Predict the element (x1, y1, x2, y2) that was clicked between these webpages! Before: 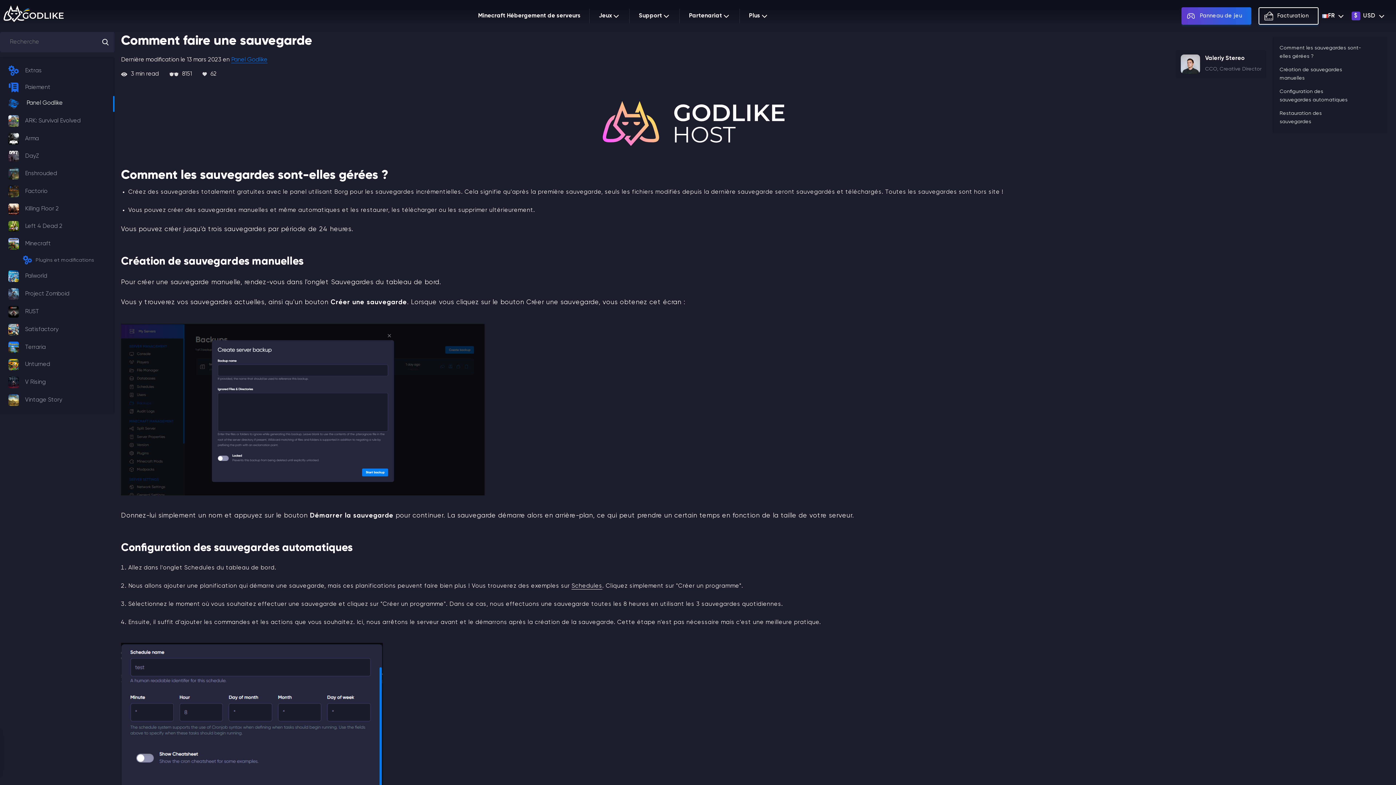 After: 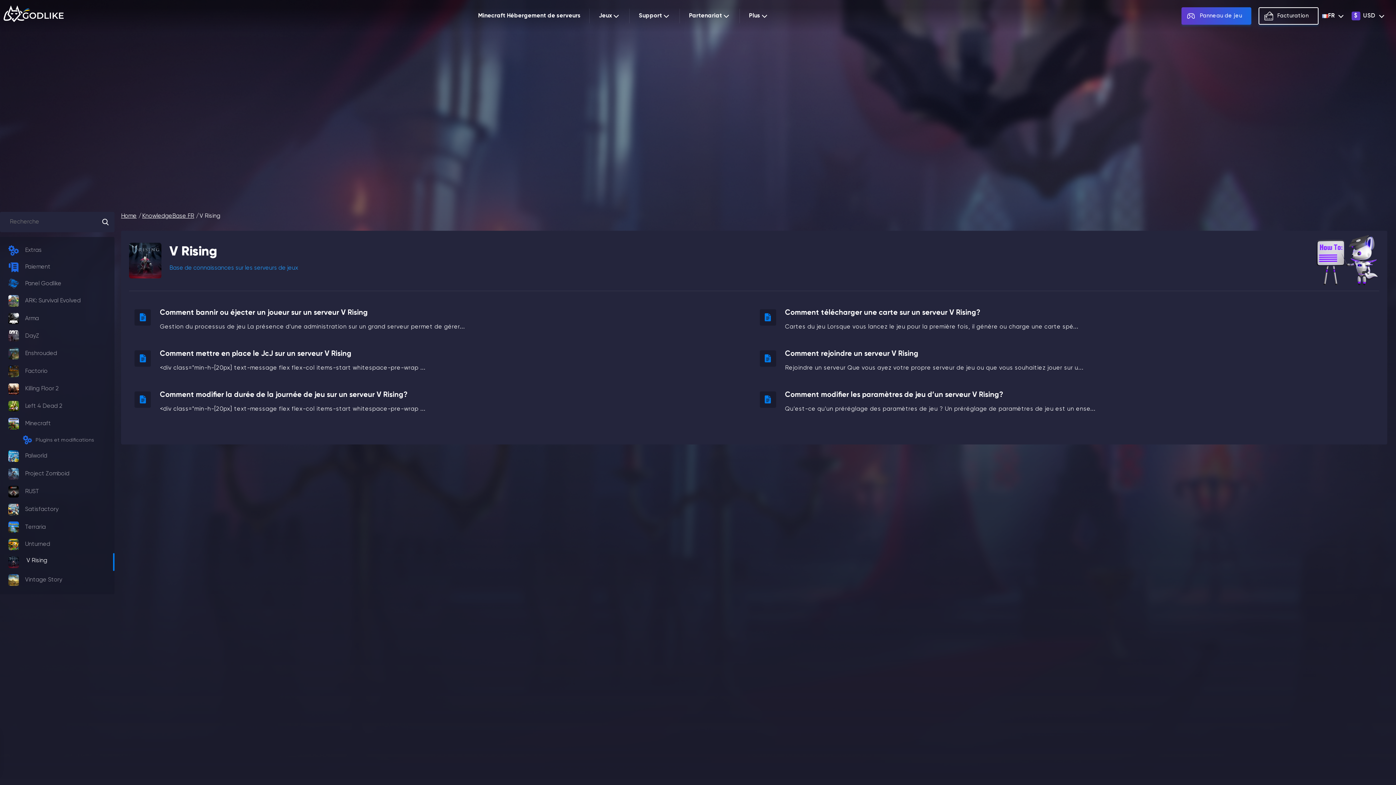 Action: bbox: (0, 373, 114, 391) label: V Rising